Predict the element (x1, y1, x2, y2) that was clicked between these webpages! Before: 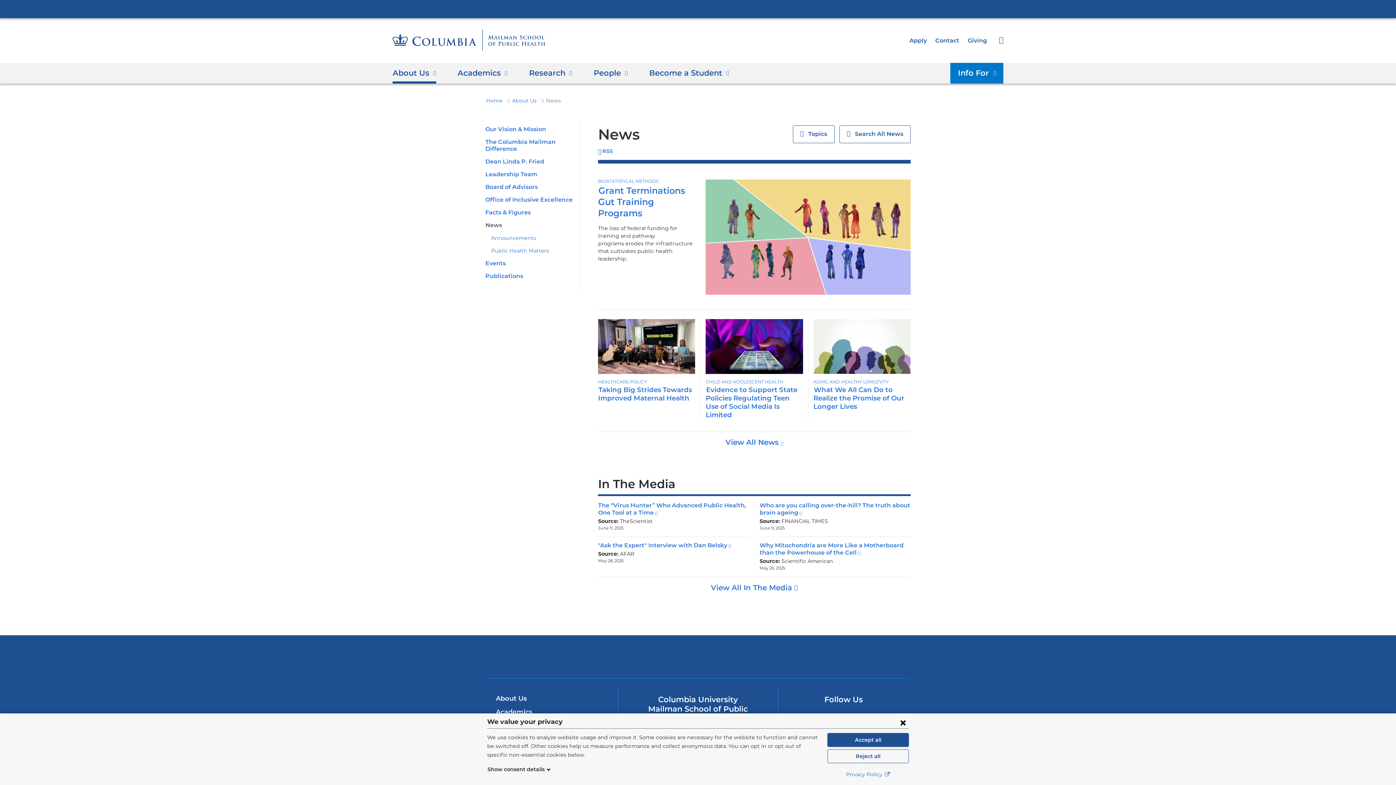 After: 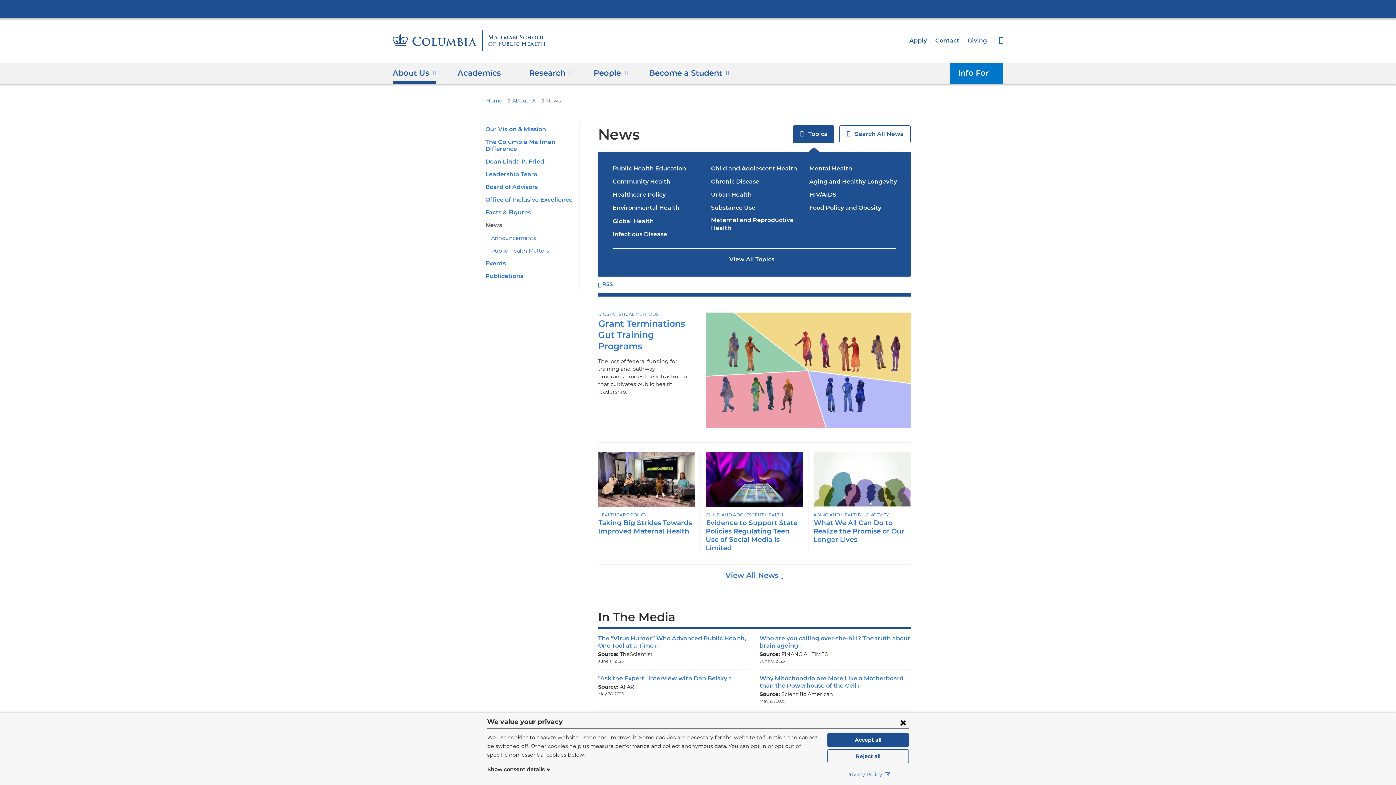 Action: bbox: (793, 125, 834, 143) label: View
 Topics